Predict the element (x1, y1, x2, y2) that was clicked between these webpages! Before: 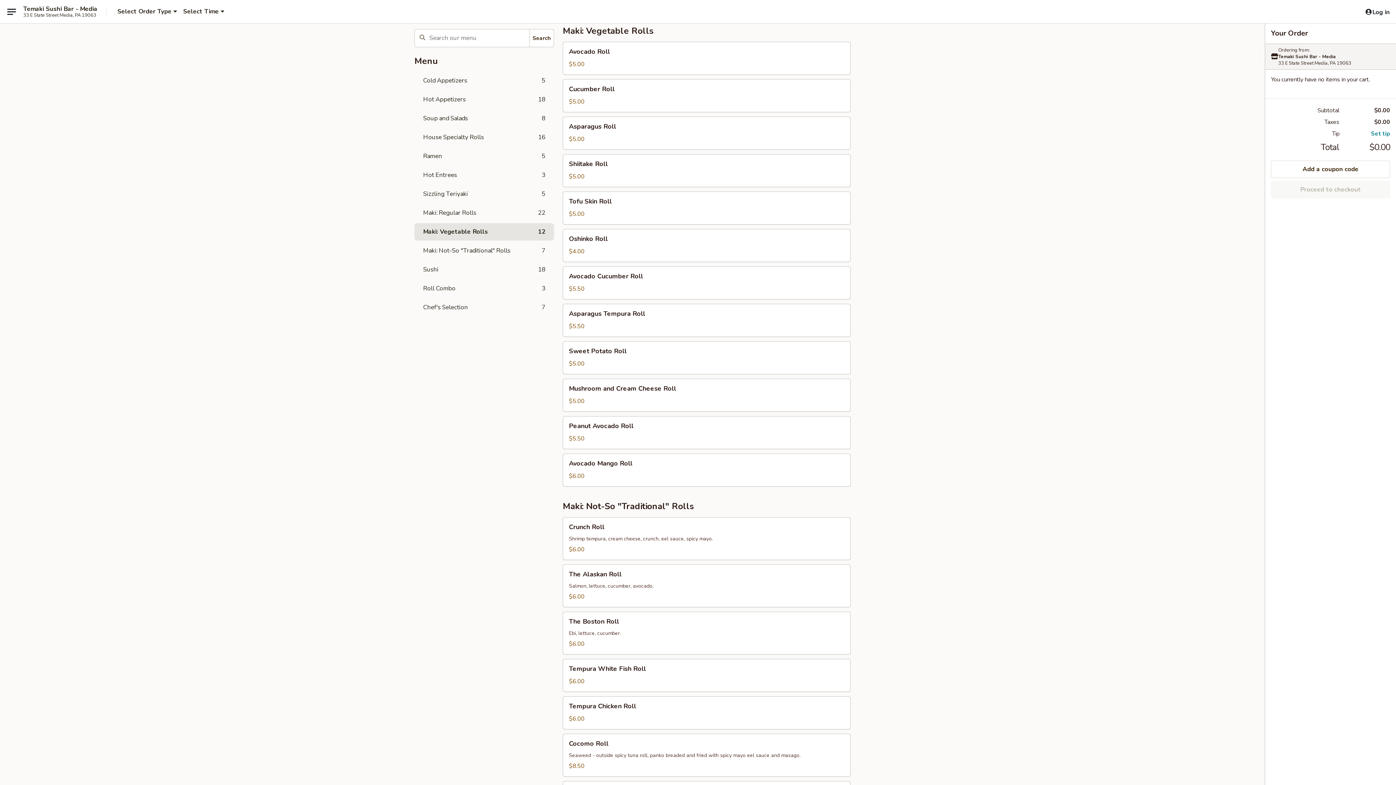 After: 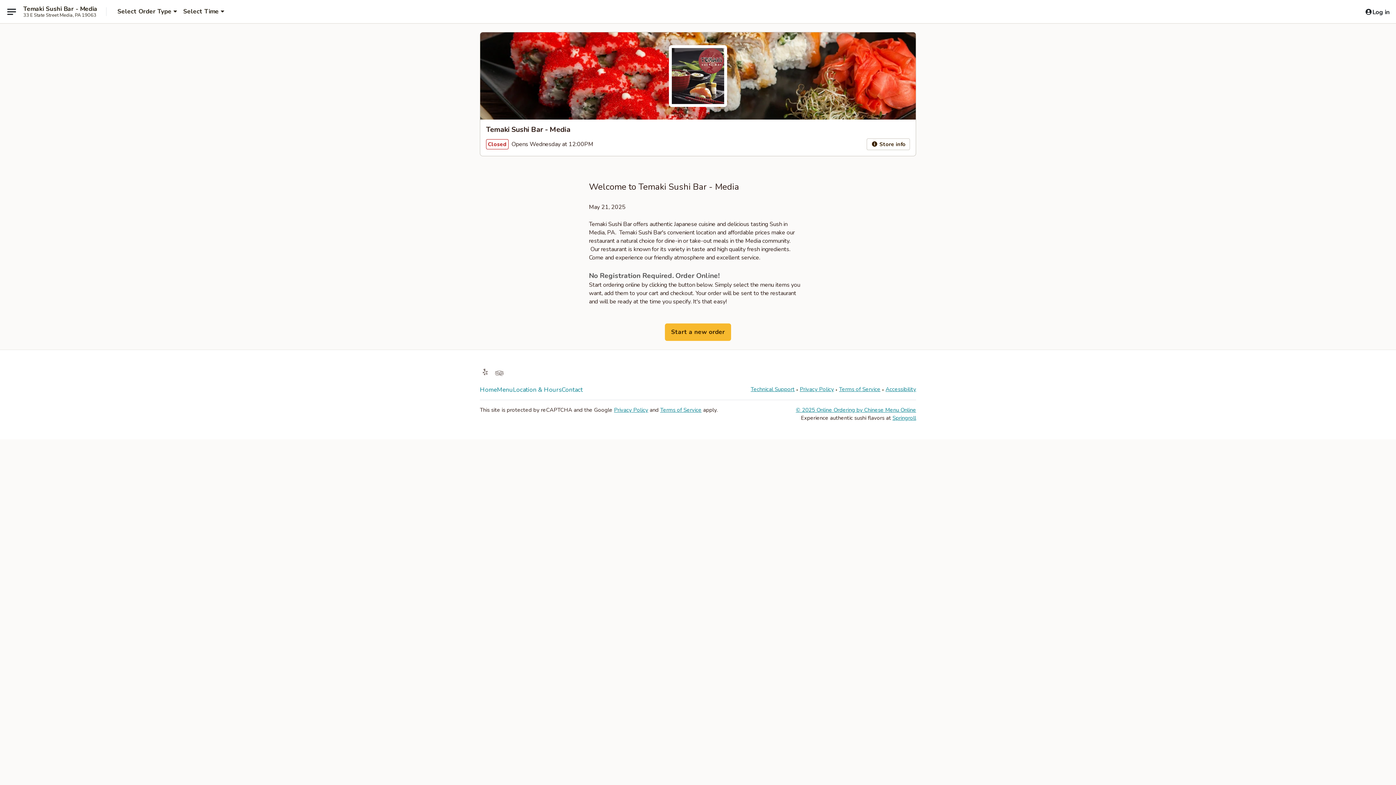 Action: label: Temaki Sushi Bar - Media bbox: (23, 5, 97, 12)